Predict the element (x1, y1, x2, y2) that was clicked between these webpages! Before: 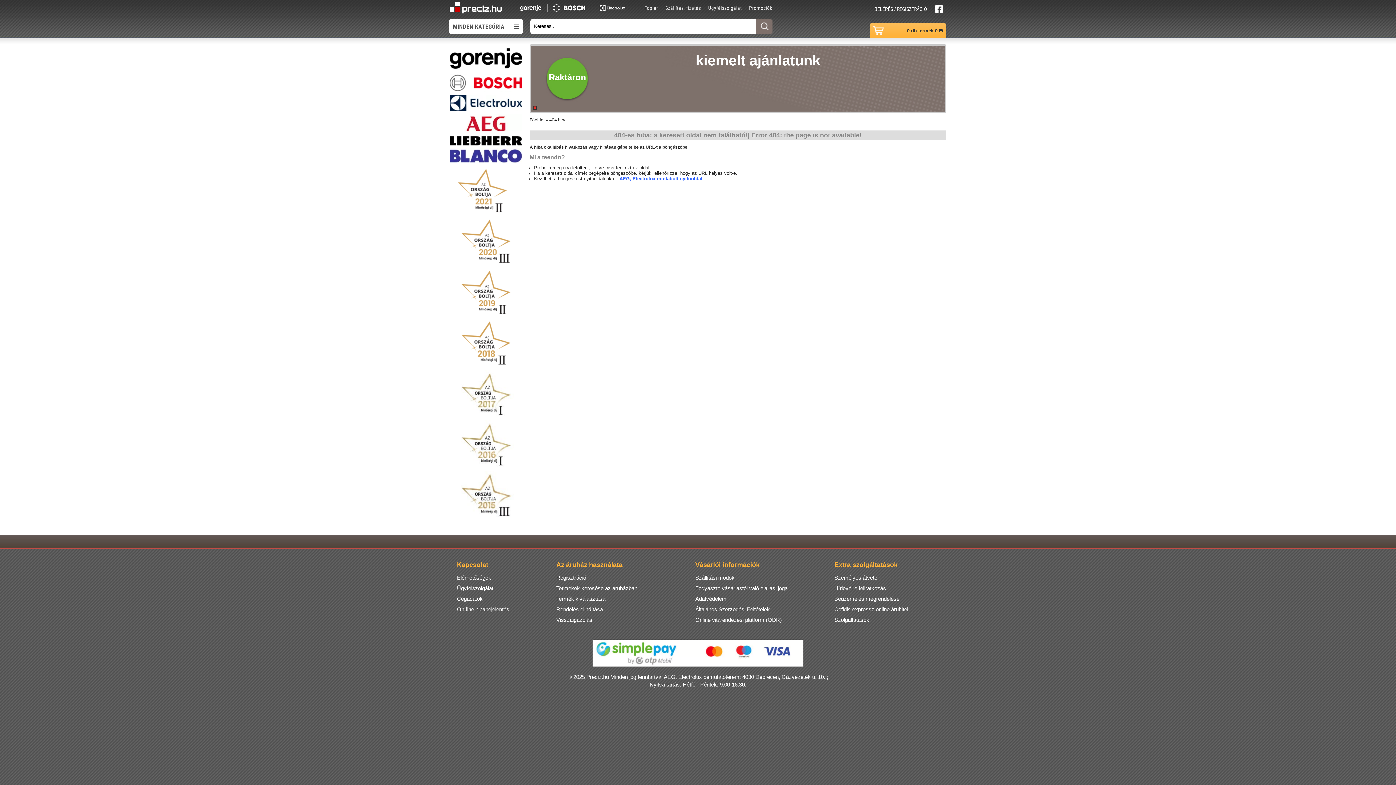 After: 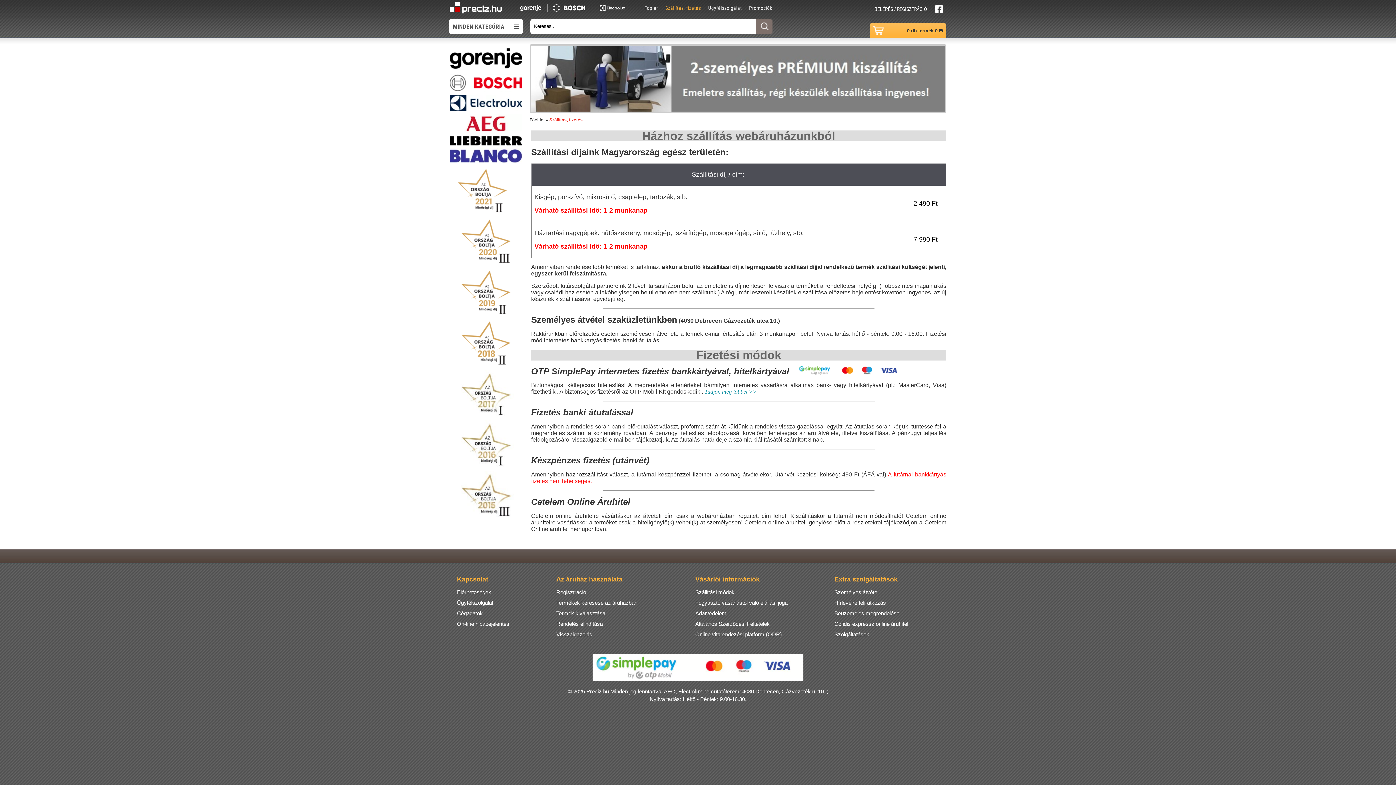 Action: bbox: (695, 572, 734, 583) label: Szállítási módok